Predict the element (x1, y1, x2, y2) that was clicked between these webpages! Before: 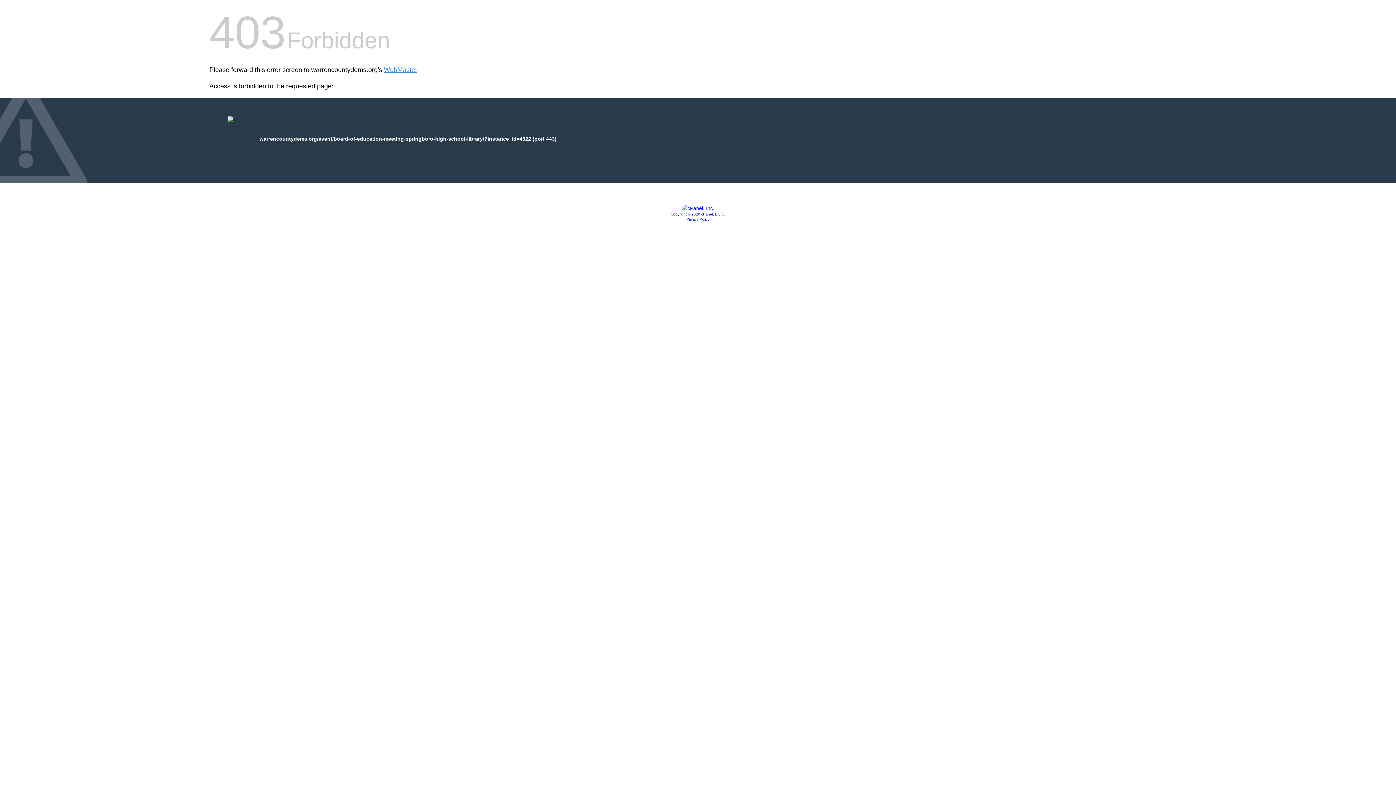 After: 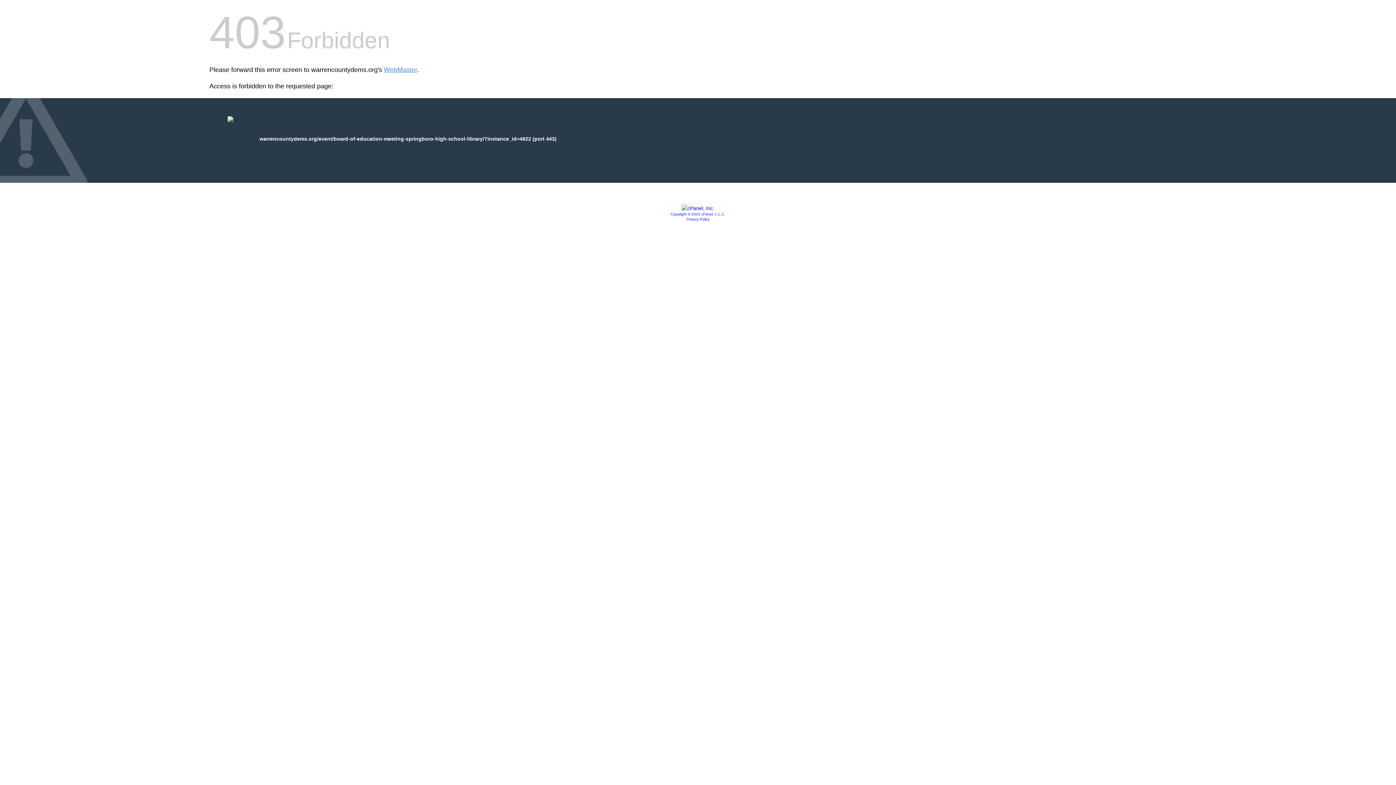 Action: label: Copyright © 2020 cPanel, L.L.C. bbox: (670, 212, 725, 216)